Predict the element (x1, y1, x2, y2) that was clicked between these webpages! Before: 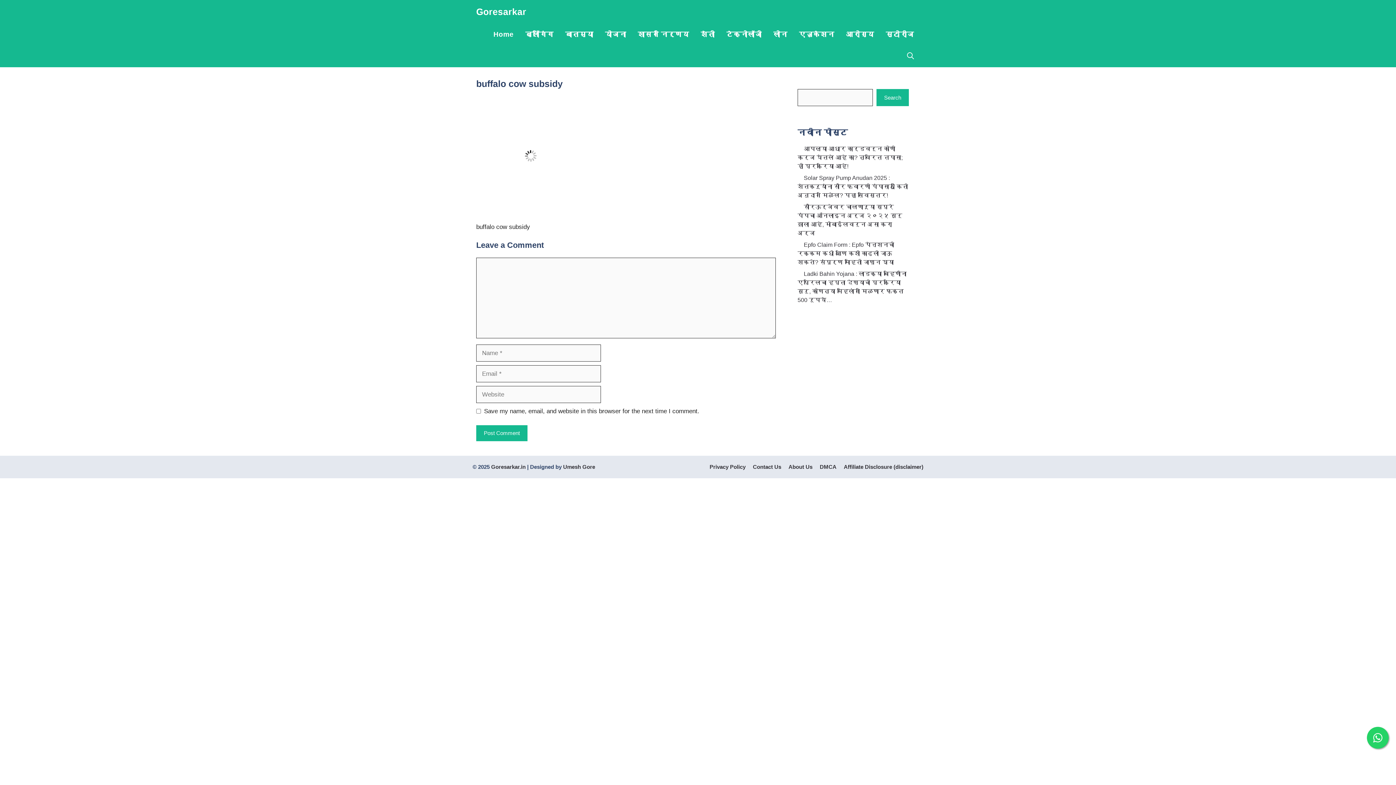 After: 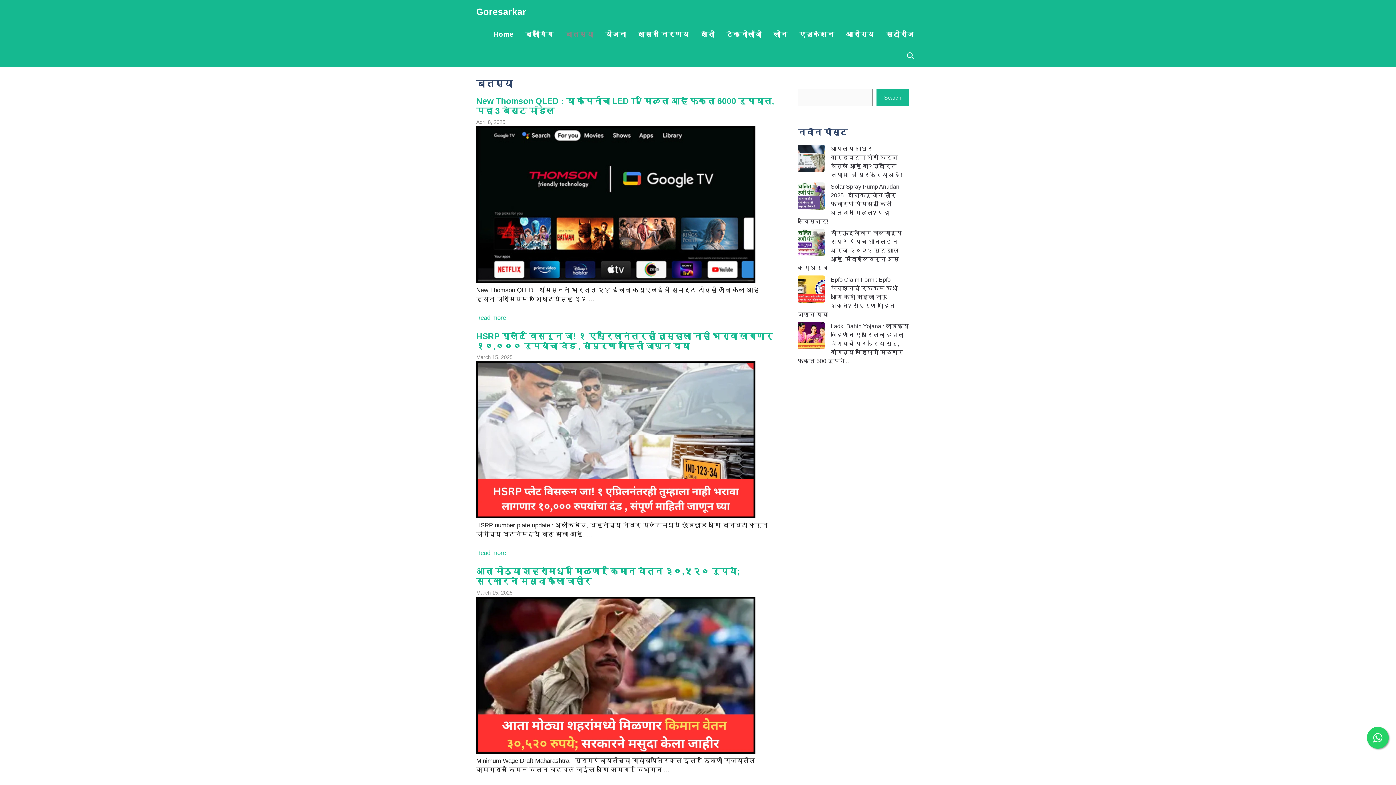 Action: label: बातम्या bbox: (559, 23, 599, 45)